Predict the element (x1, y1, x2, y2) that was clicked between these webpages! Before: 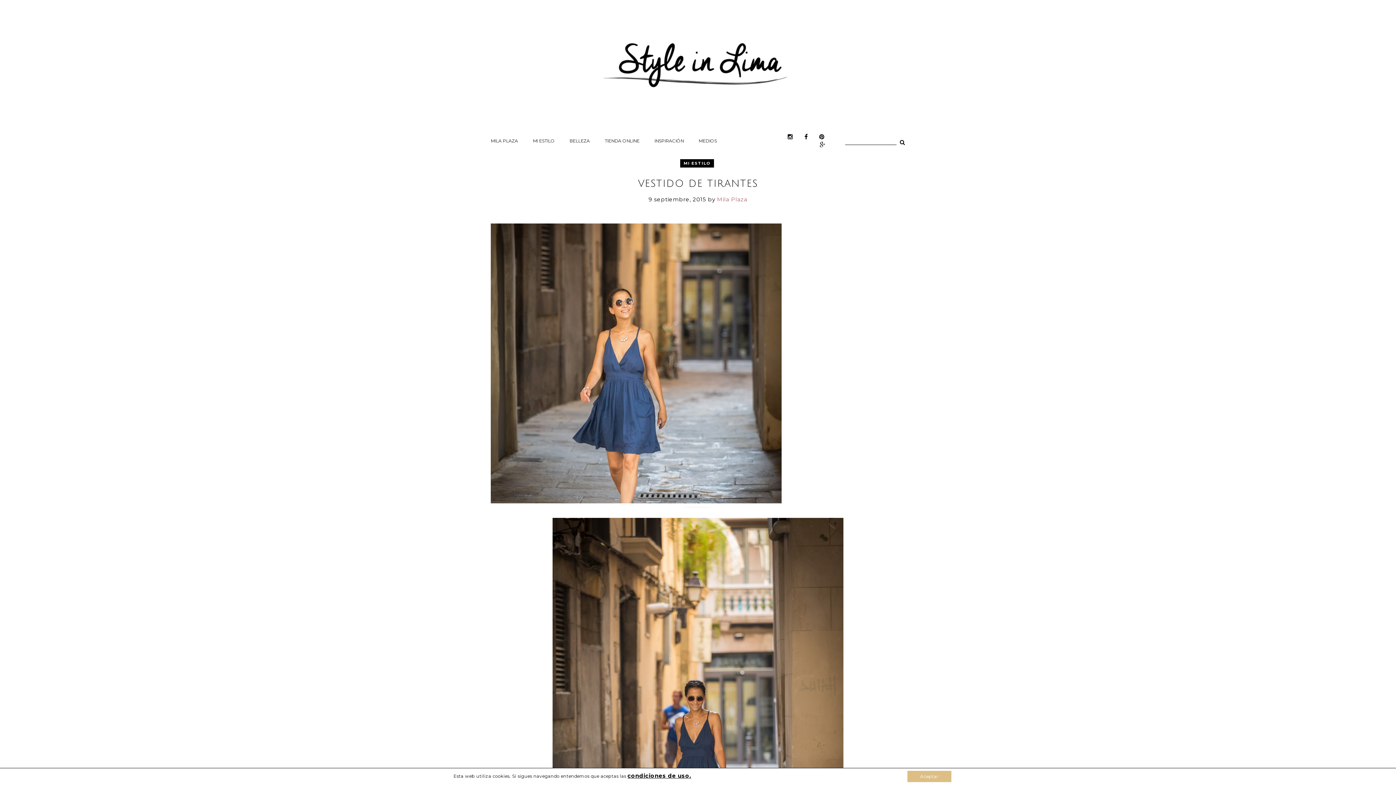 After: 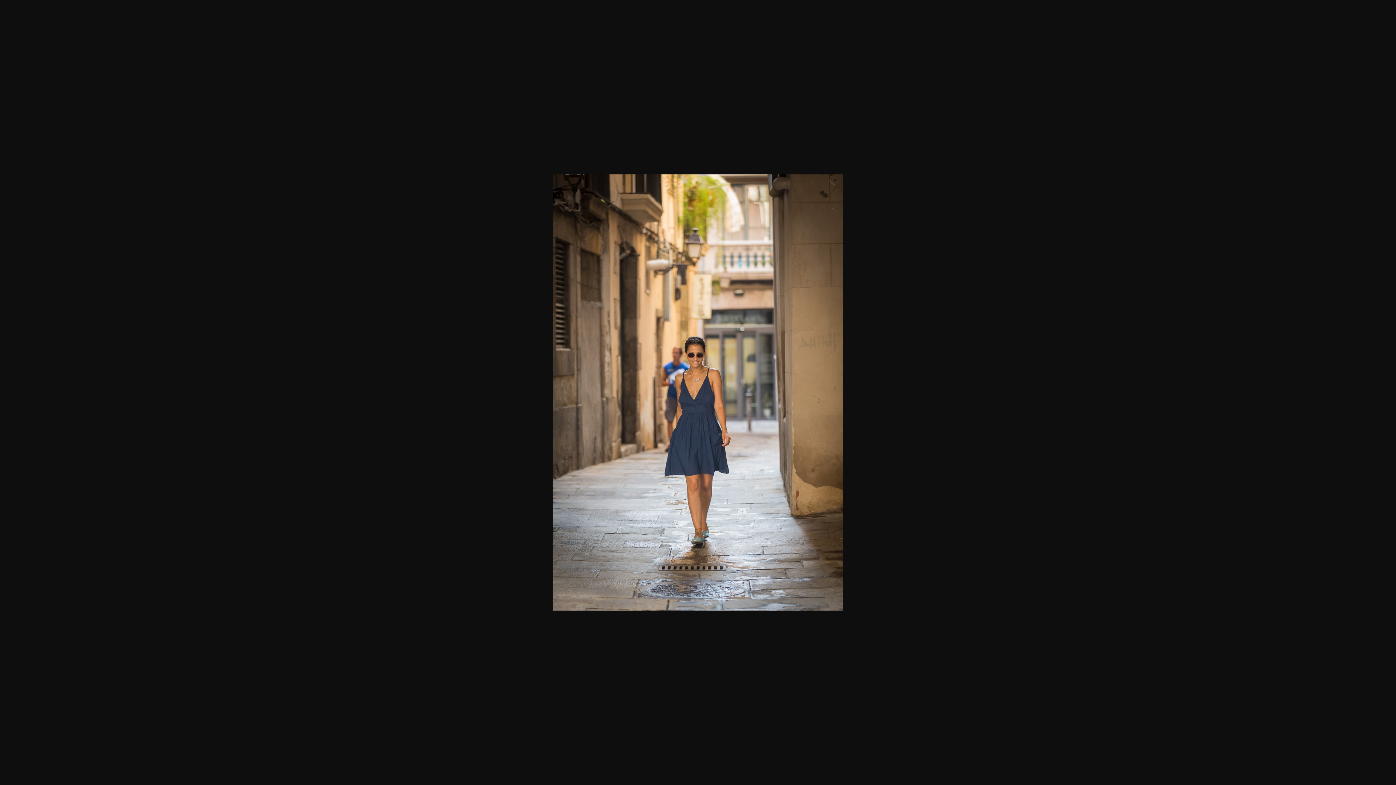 Action: bbox: (490, 518, 905, 954)